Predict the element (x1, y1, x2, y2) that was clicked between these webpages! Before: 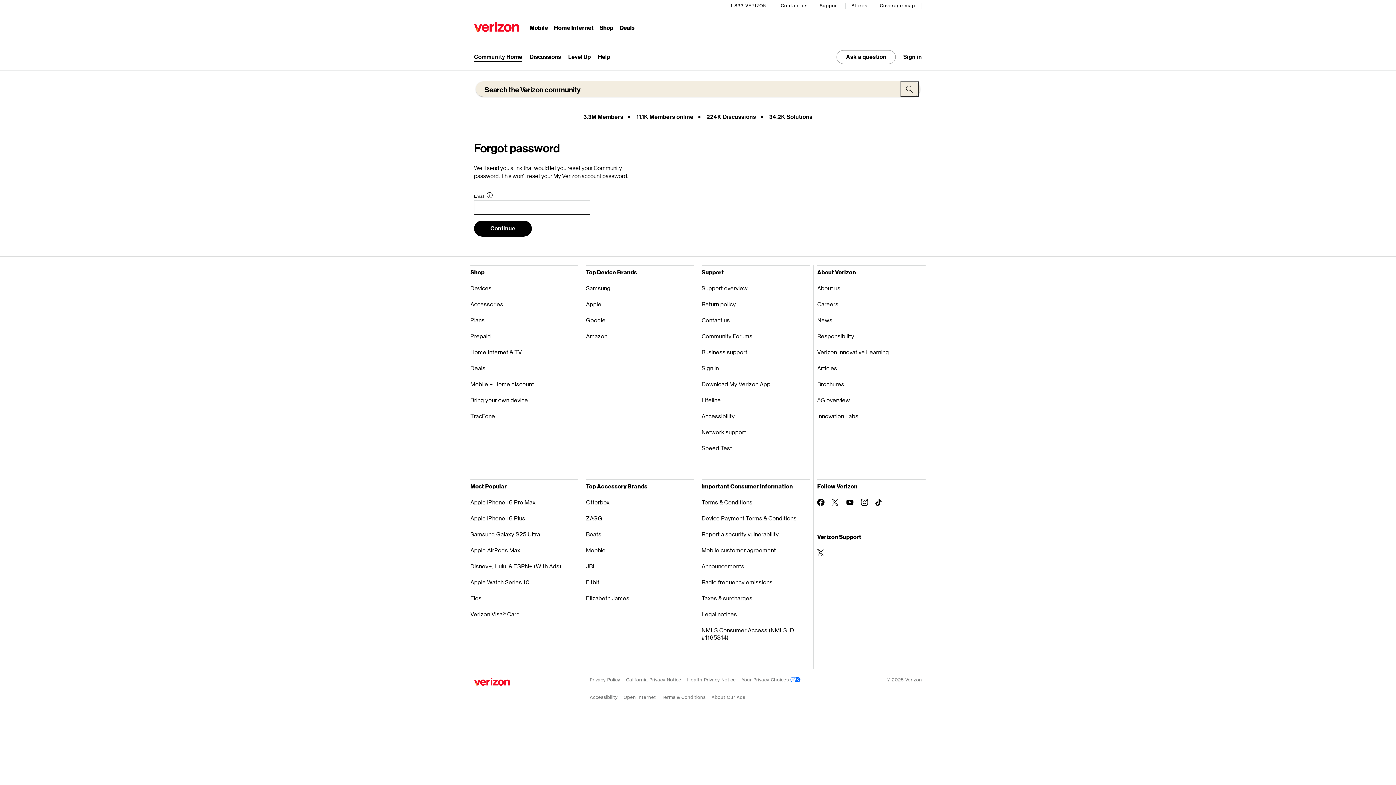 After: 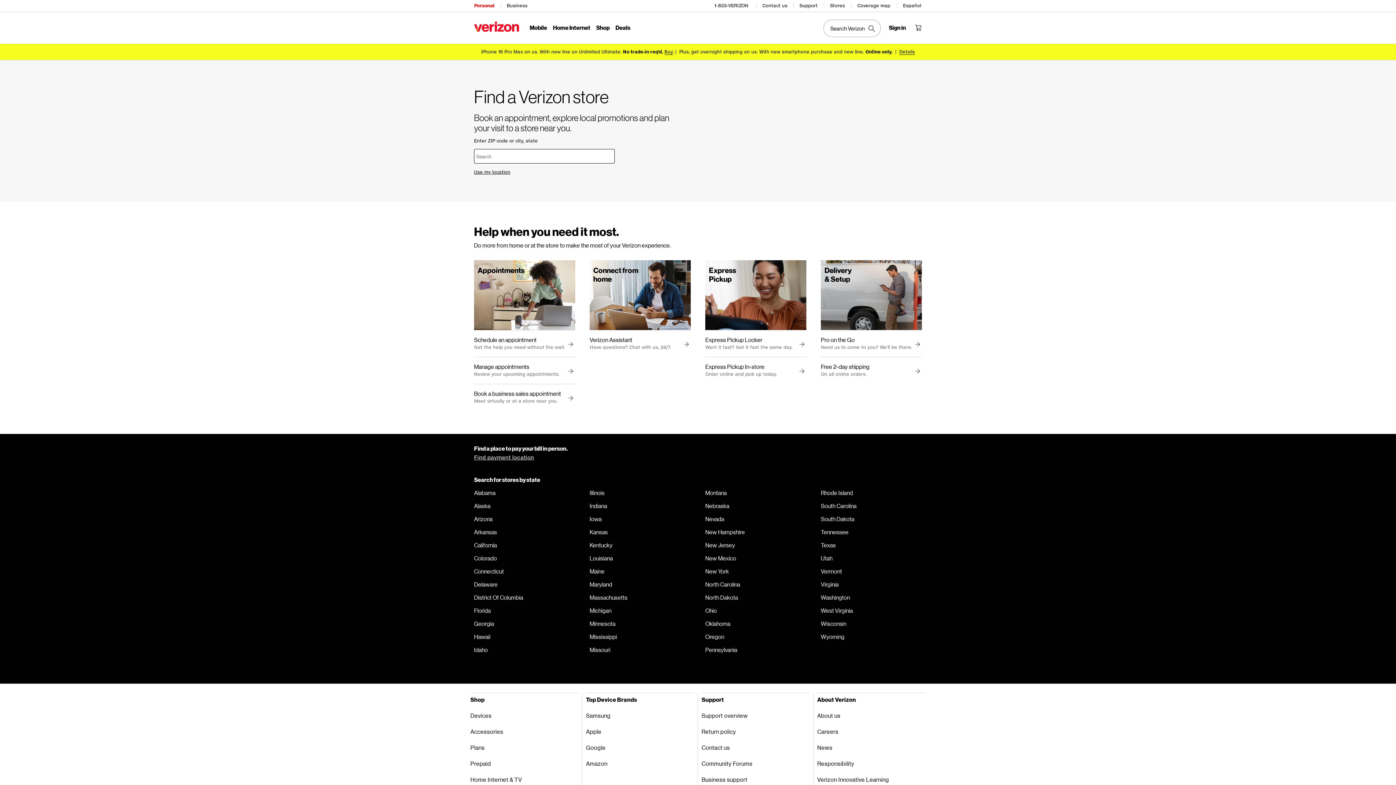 Action: label: Stores bbox: (851, 0, 868, 11)